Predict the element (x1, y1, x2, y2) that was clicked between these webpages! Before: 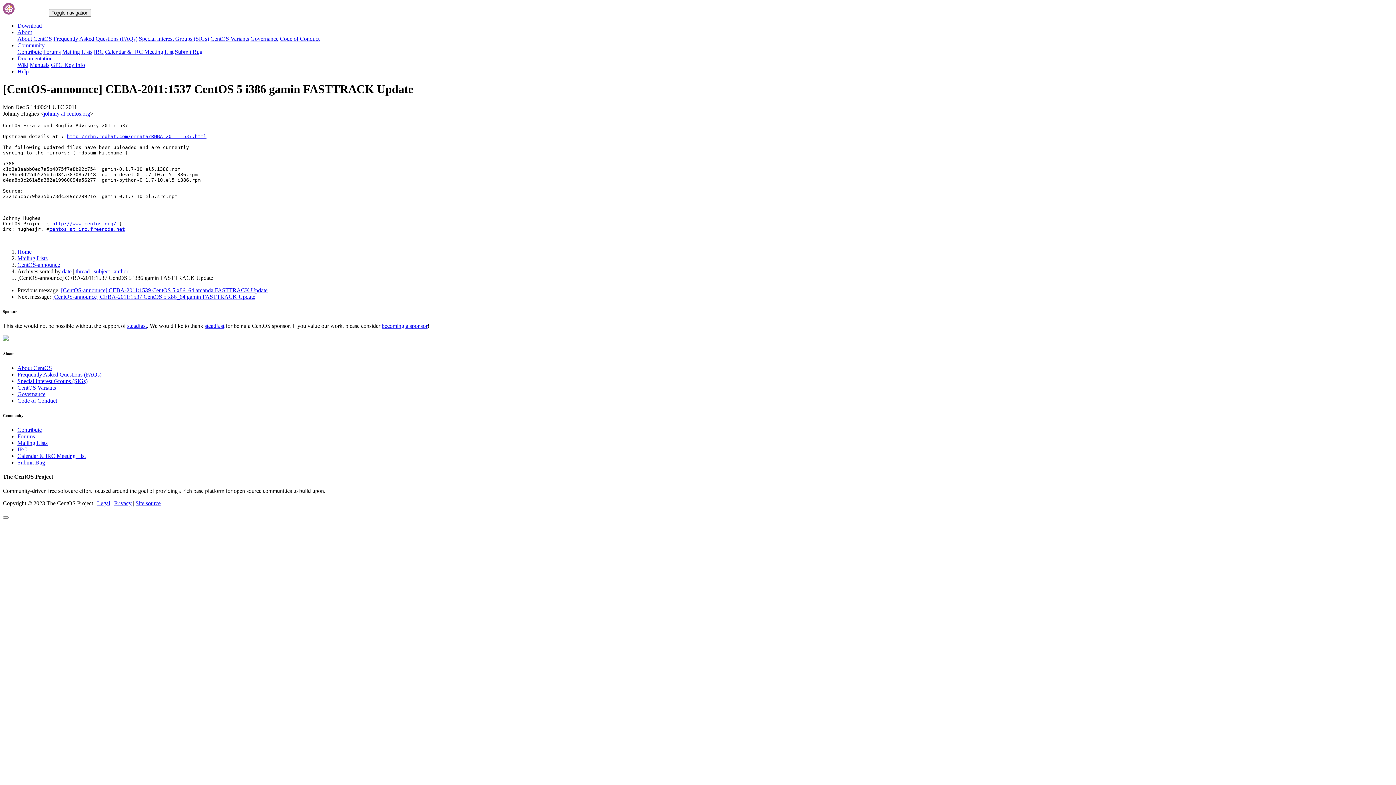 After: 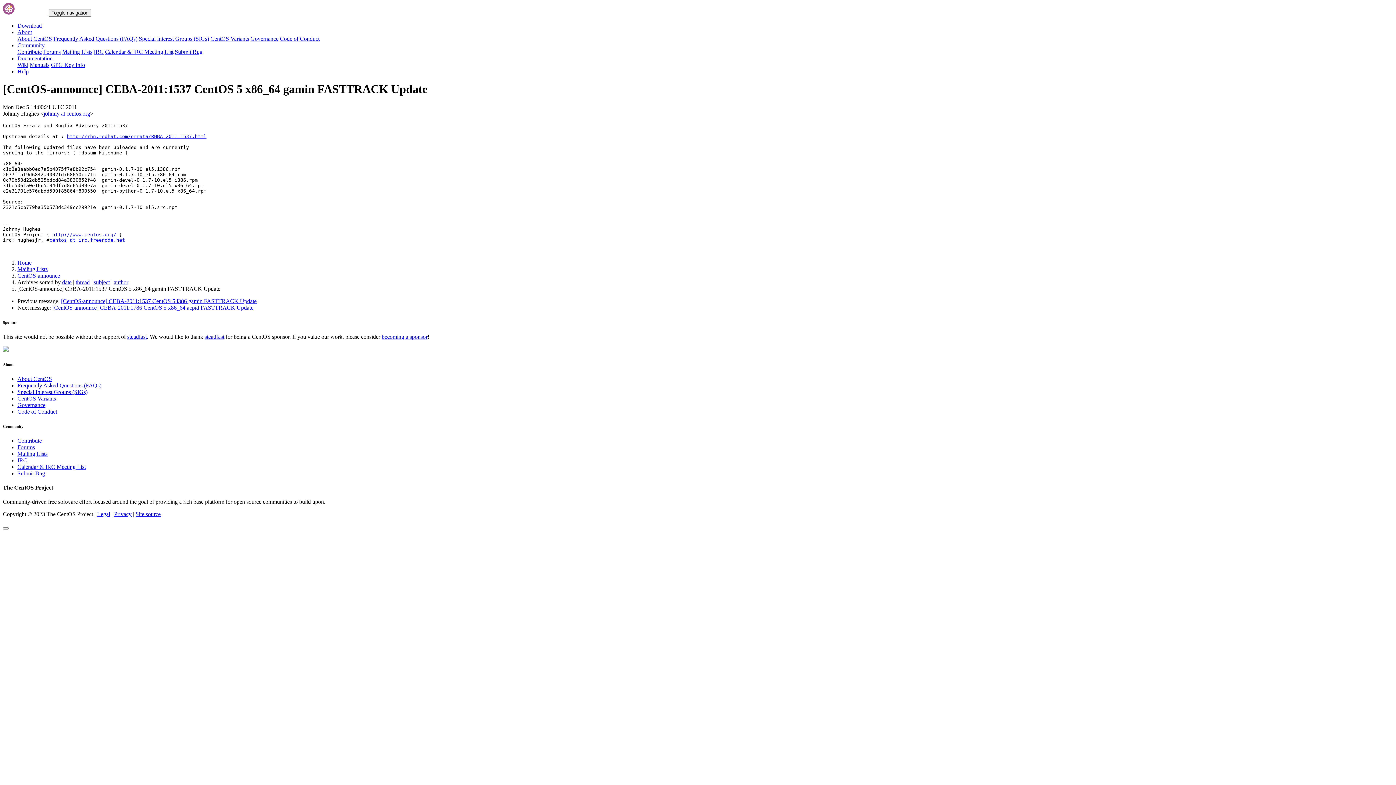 Action: bbox: (52, 293, 255, 299) label: [CentOS-announce] CEBA-2011:1537 CentOS 5 x86_64 gamin FASTTRACK Update